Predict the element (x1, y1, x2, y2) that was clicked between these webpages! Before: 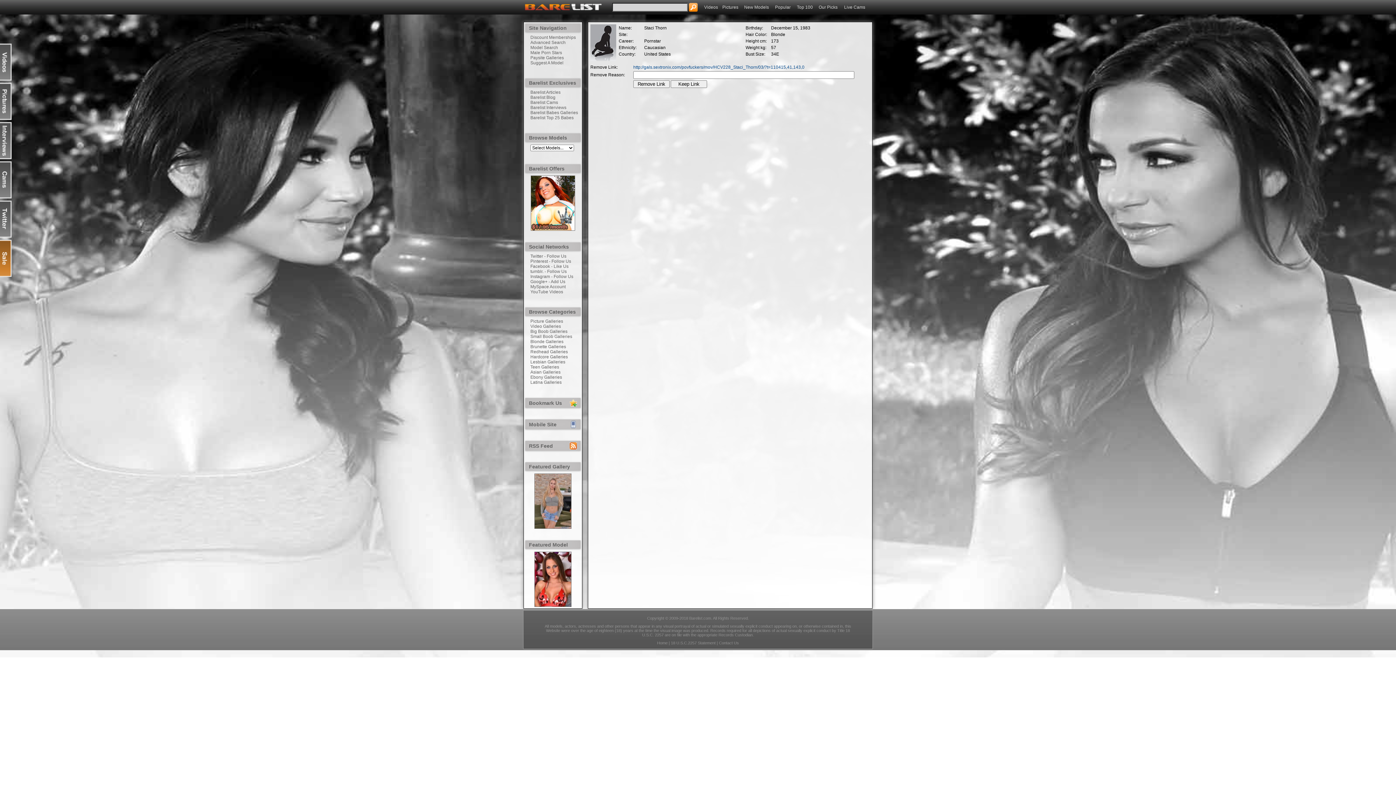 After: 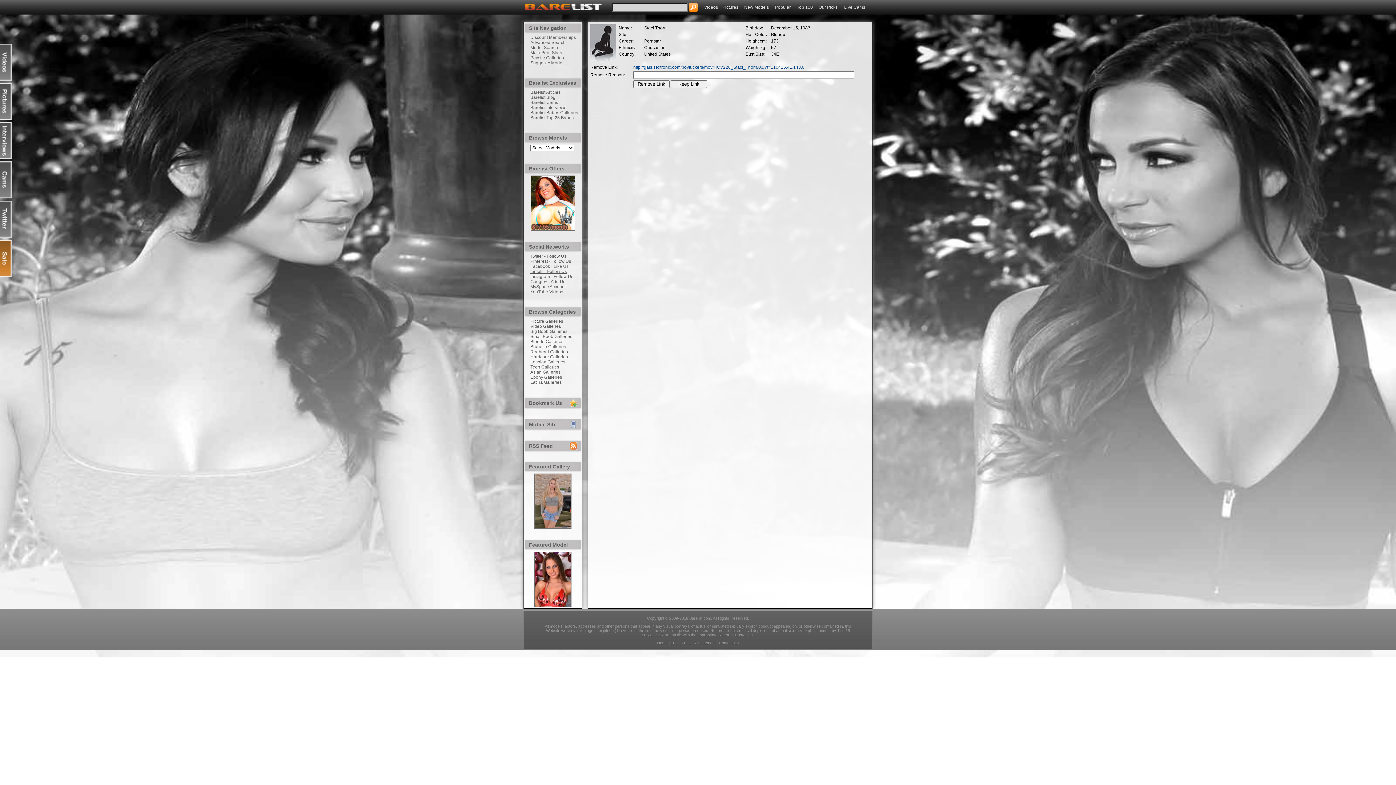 Action: bbox: (530, 269, 566, 274) label: tumblr. - Follow Us